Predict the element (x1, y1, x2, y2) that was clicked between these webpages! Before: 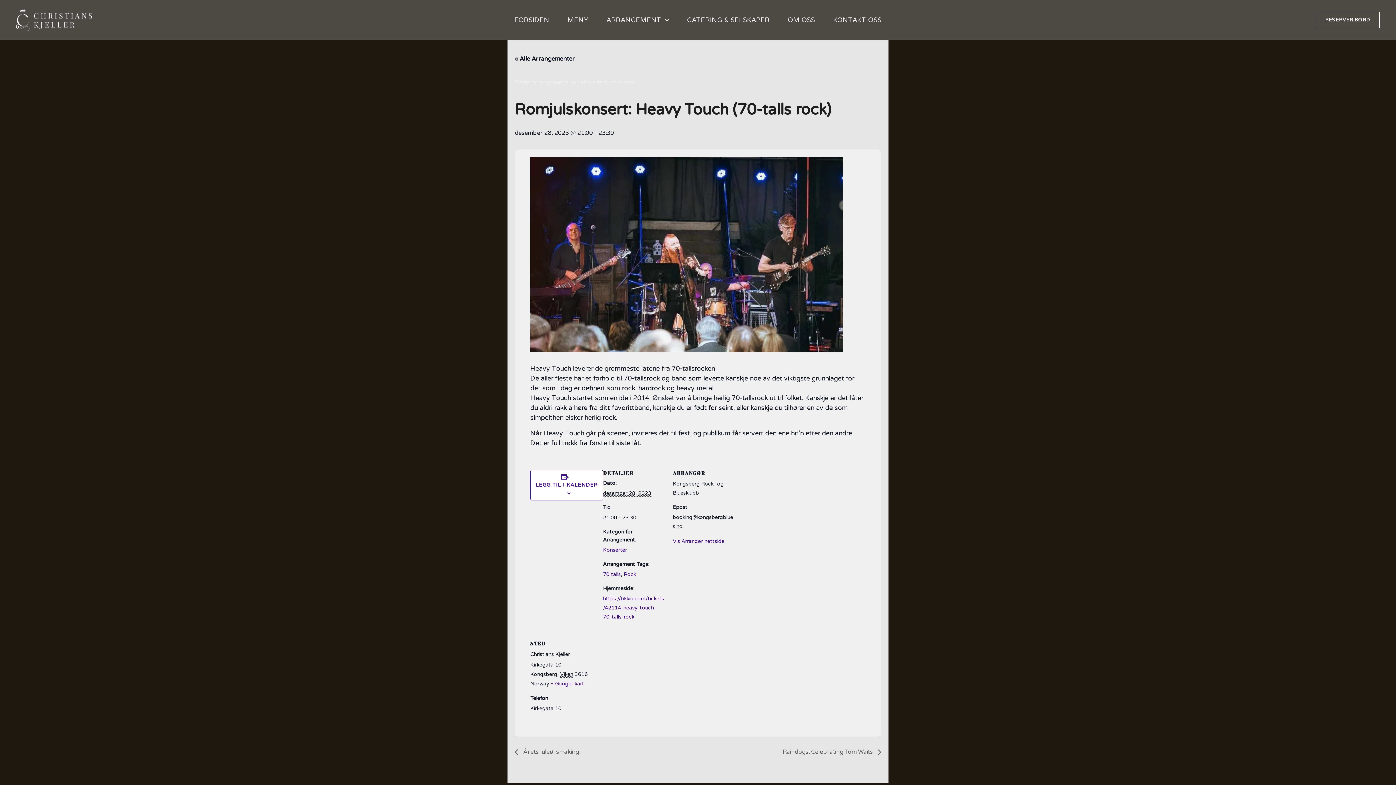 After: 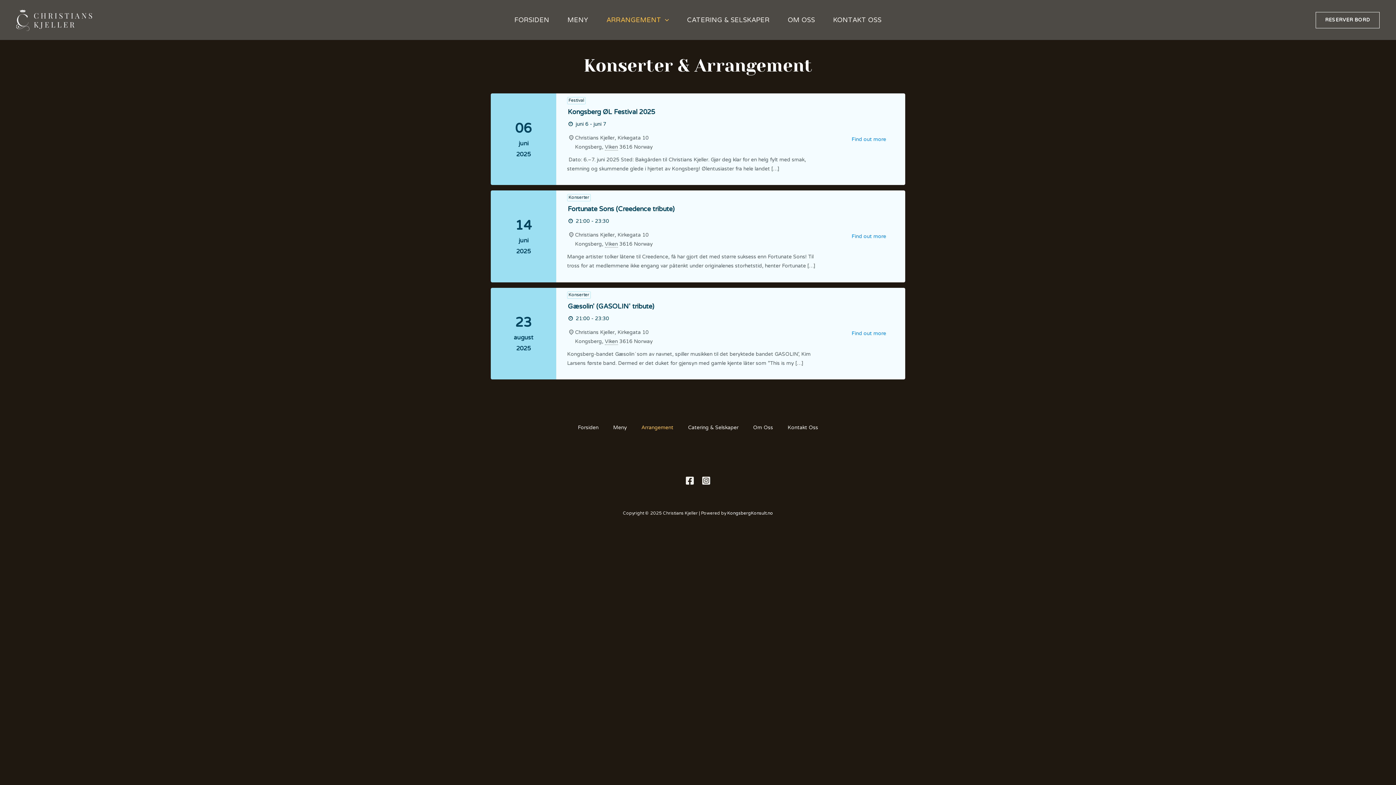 Action: label: ARRANGEMENT bbox: (597, 0, 678, 40)